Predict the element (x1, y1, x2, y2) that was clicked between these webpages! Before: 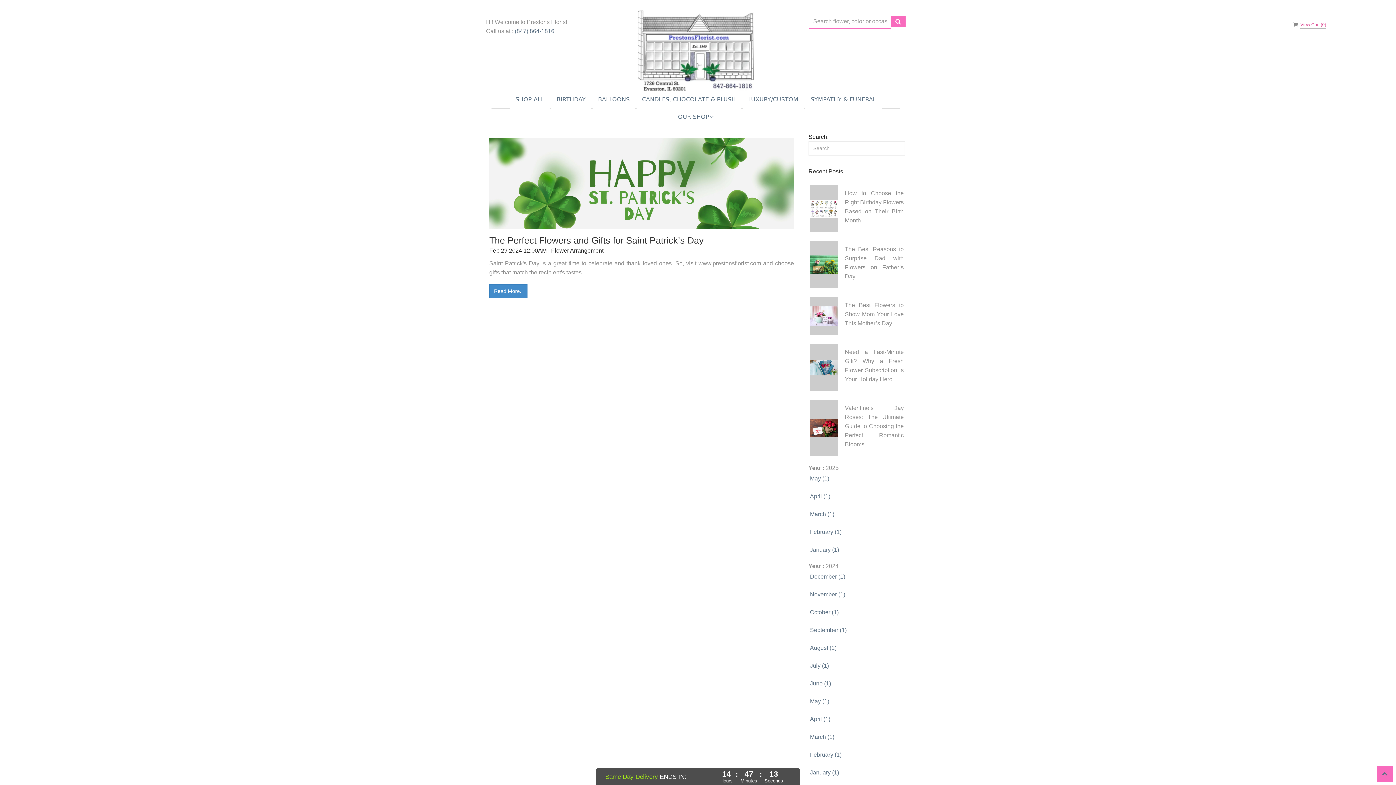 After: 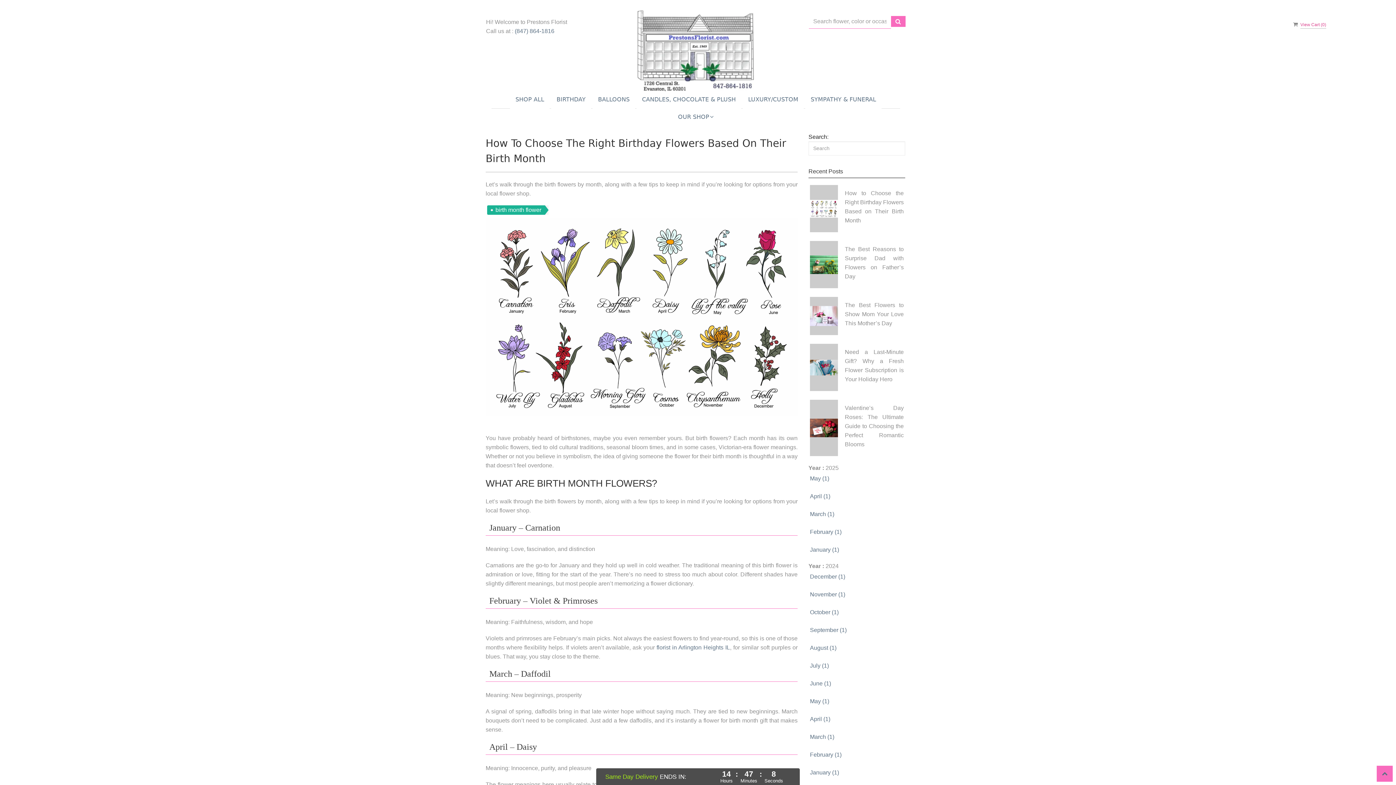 Action: label: How to Choose the Right Birthday Flowers Based on Their Birth Month bbox: (808, 183, 905, 233)